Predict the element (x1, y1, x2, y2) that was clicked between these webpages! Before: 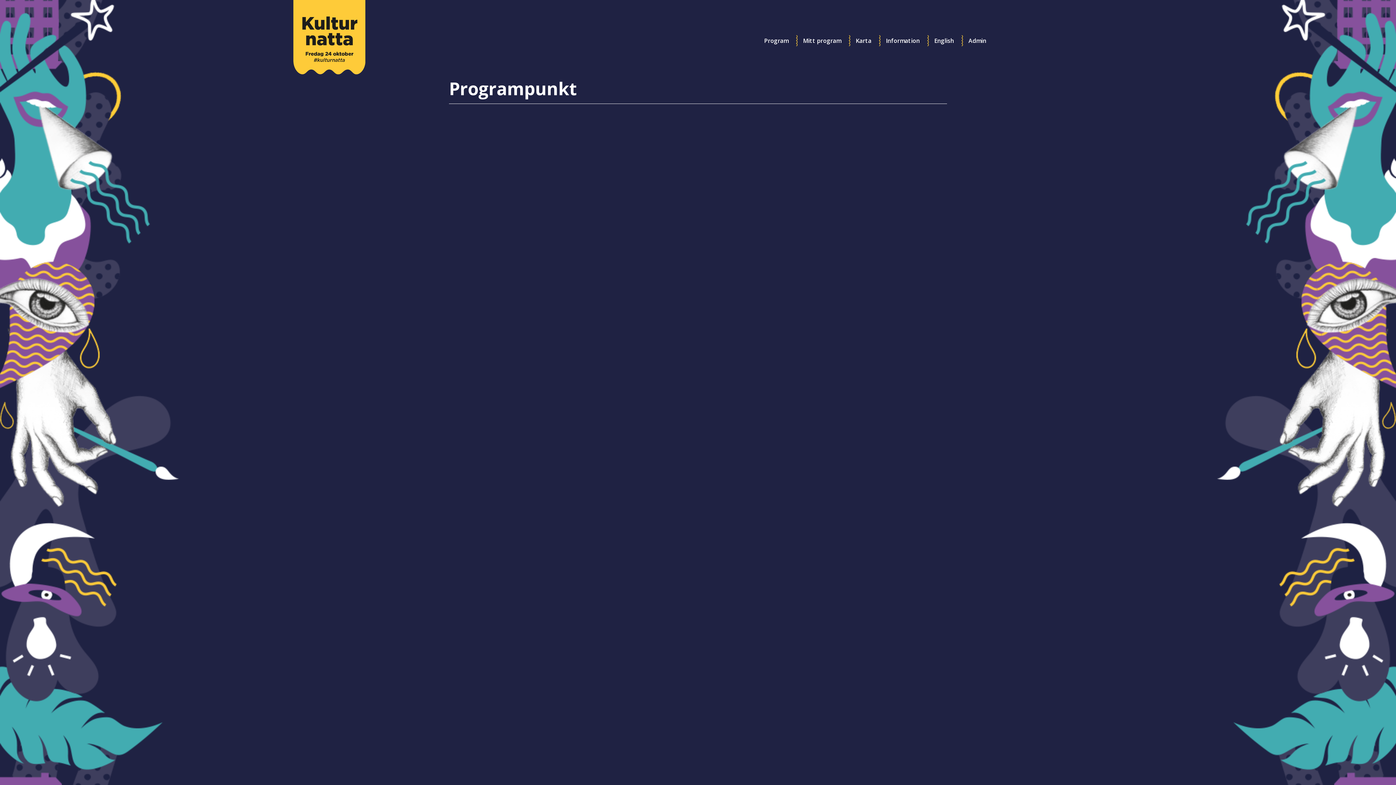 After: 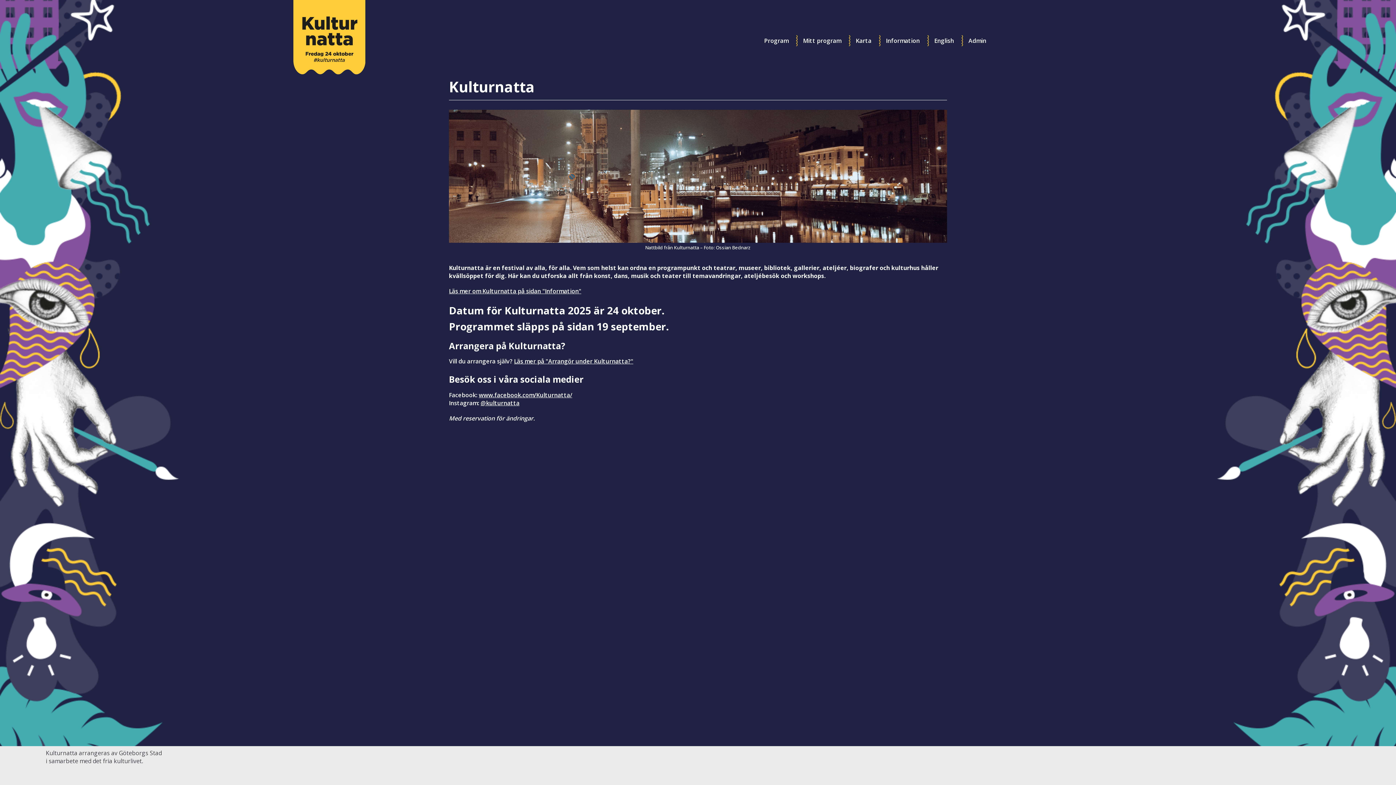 Action: label: Program bbox: (764, 38, 788, 42)